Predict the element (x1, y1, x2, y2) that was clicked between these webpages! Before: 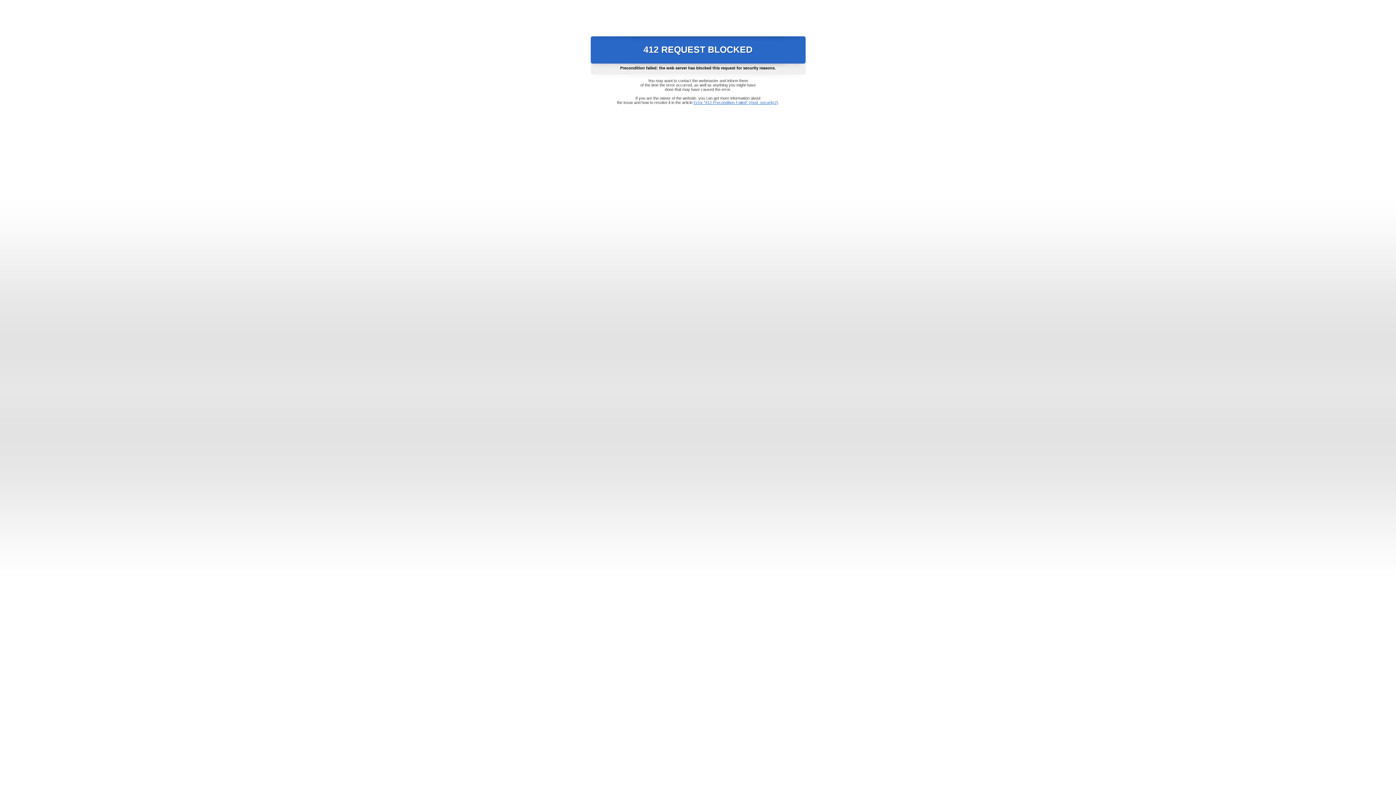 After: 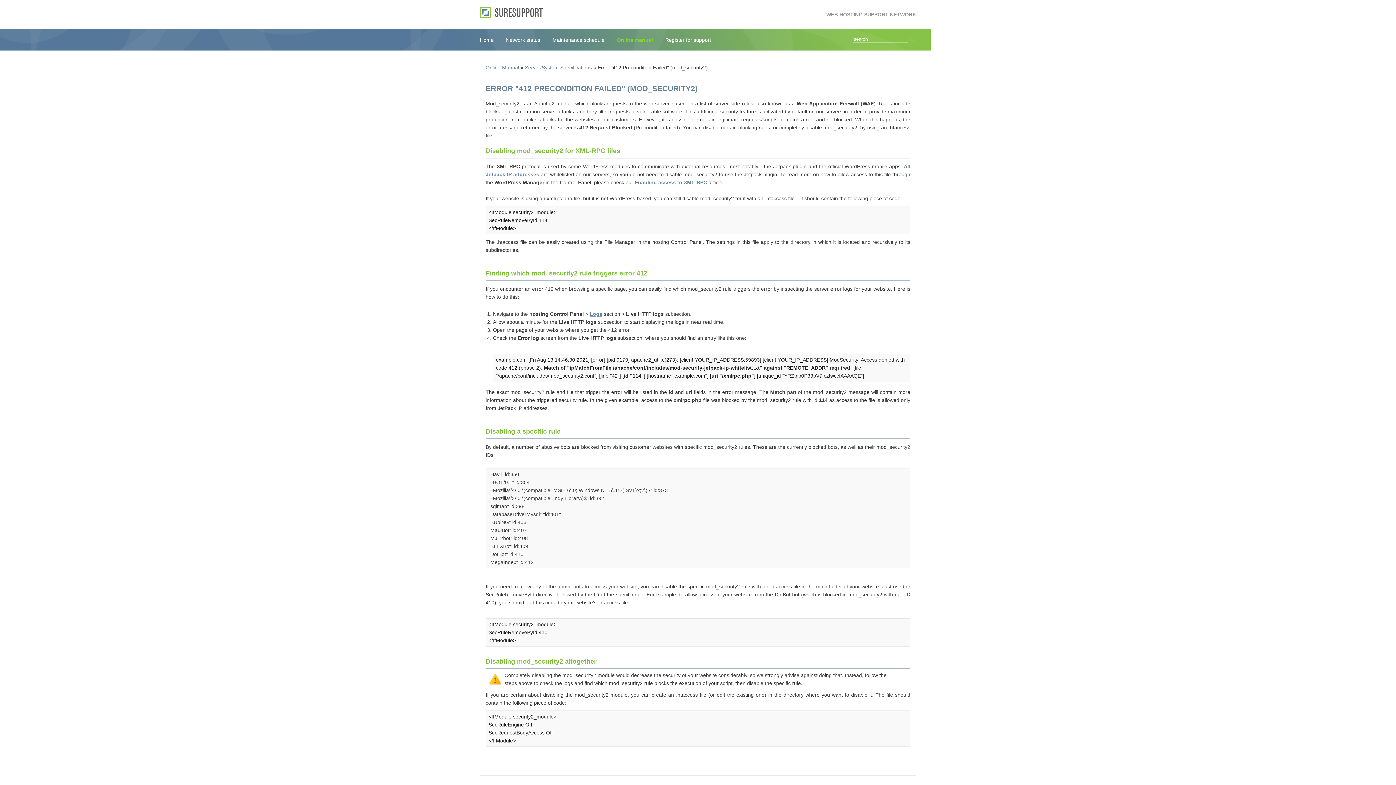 Action: bbox: (693, 100, 778, 104) label: Error "412 Precondition Failed" (mod_security2)